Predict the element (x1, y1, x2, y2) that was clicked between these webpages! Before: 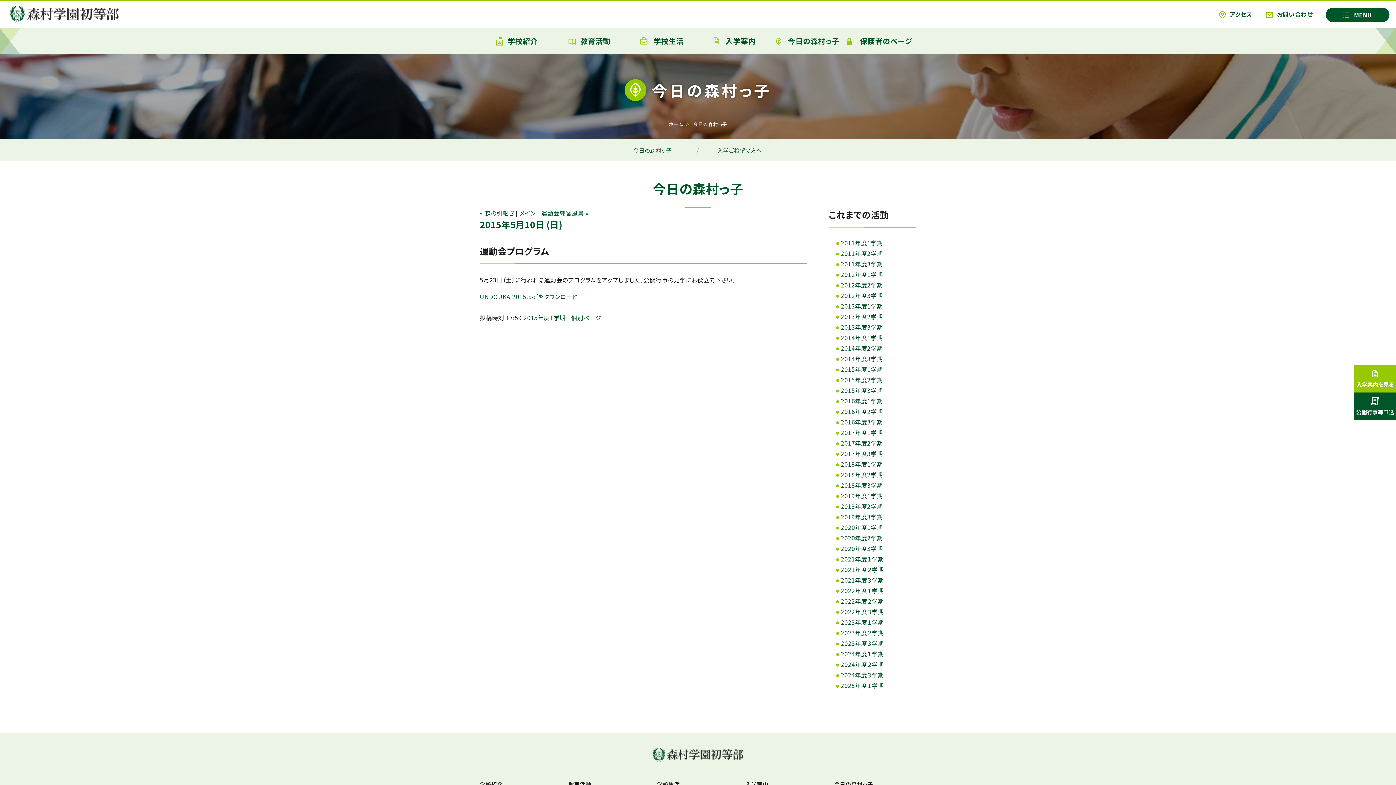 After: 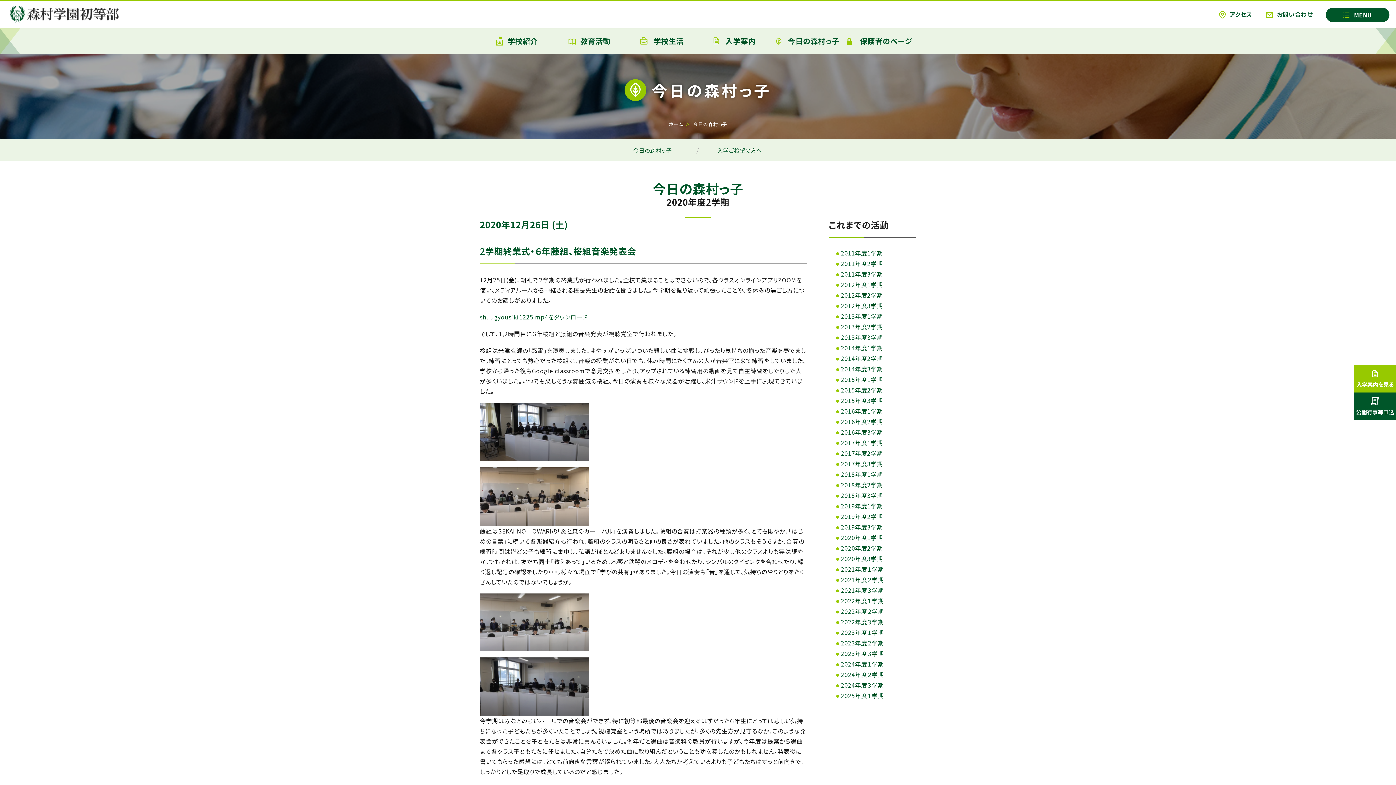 Action: bbox: (841, 533, 883, 542) label: 2020年度2学期